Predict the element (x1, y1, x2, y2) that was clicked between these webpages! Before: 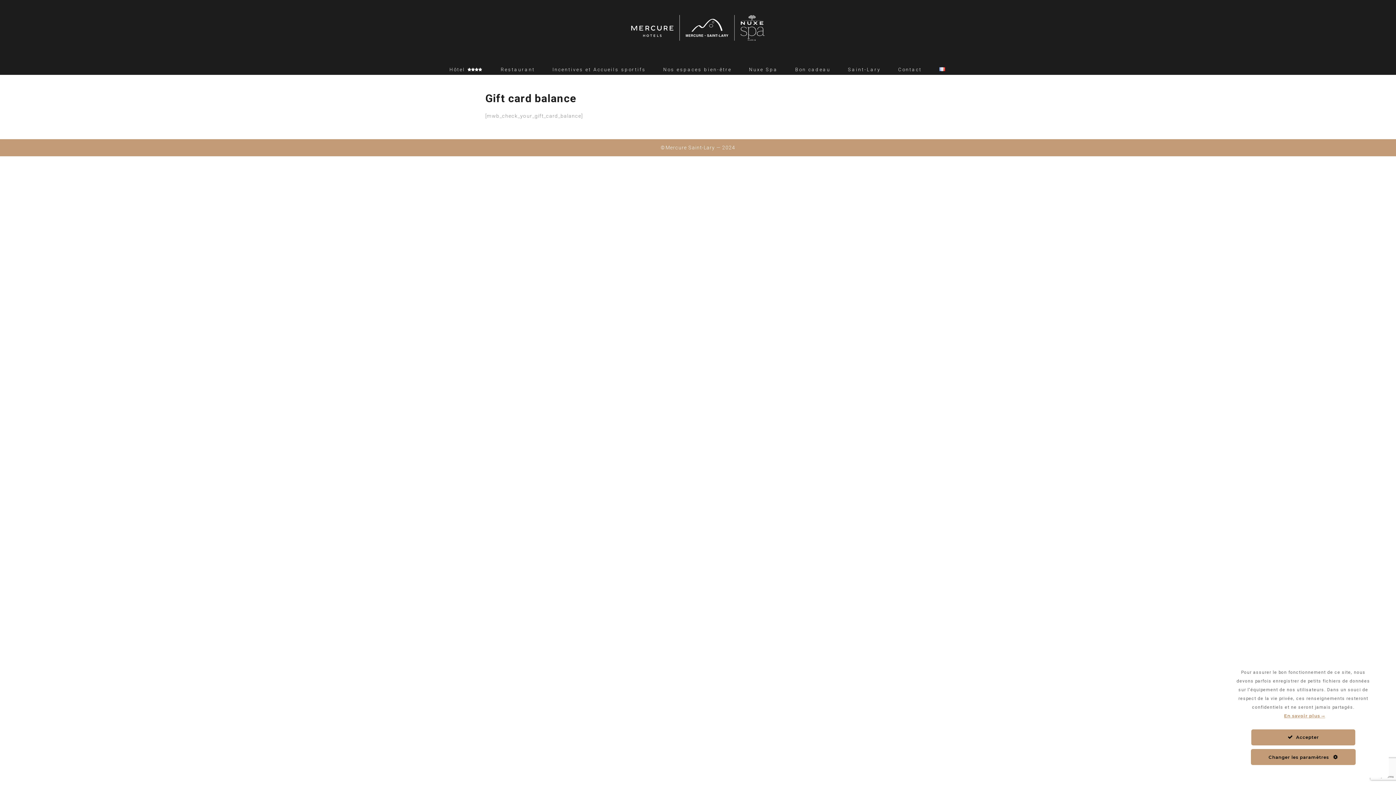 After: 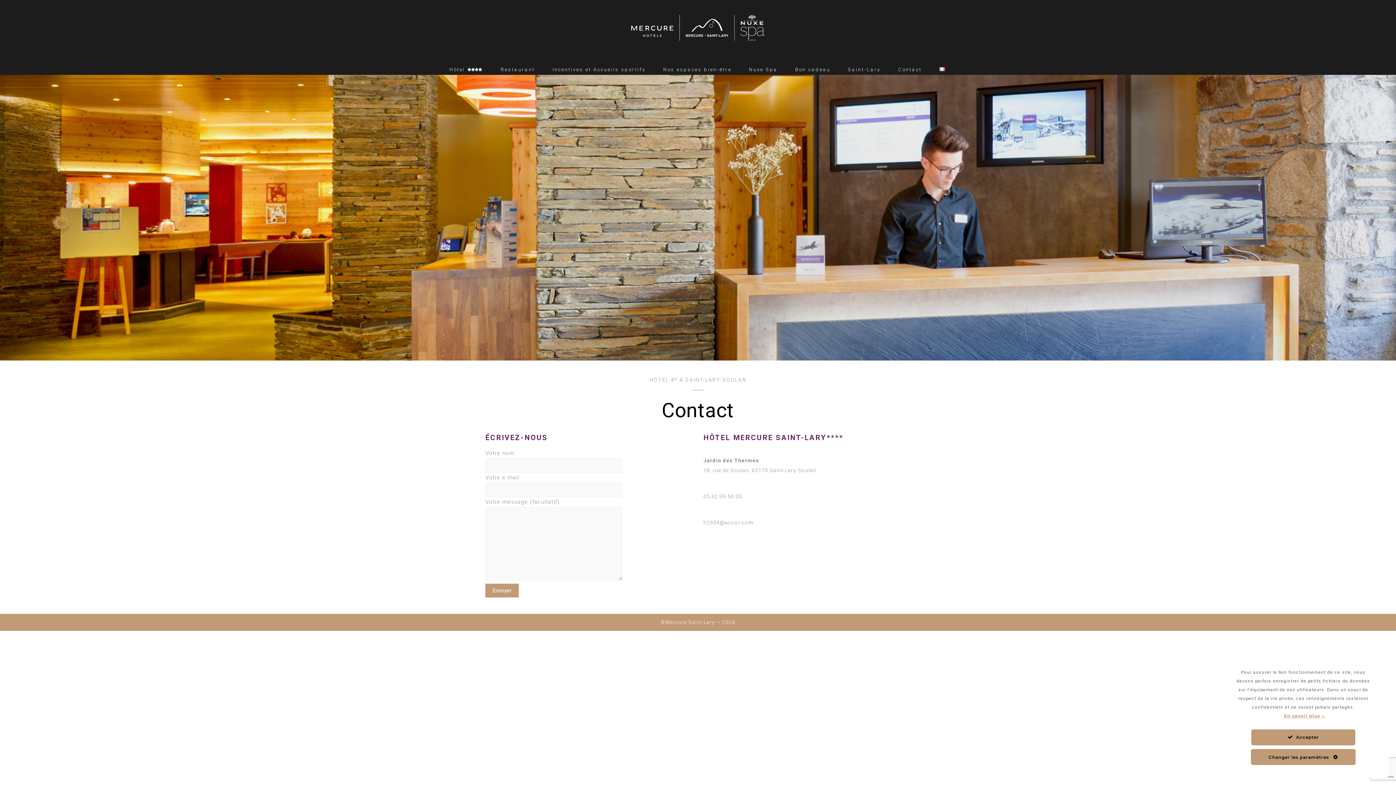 Action: bbox: (898, 66, 922, 72) label: Contact